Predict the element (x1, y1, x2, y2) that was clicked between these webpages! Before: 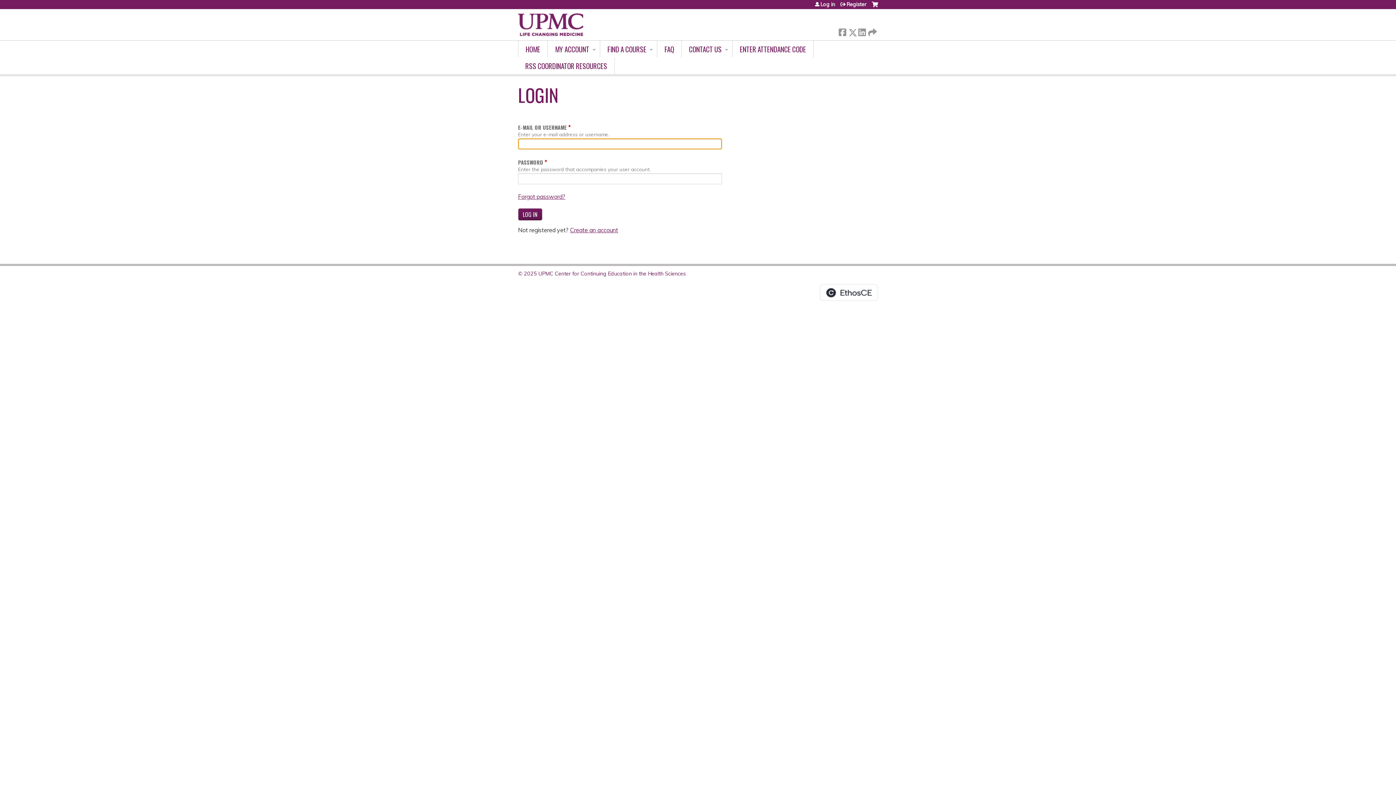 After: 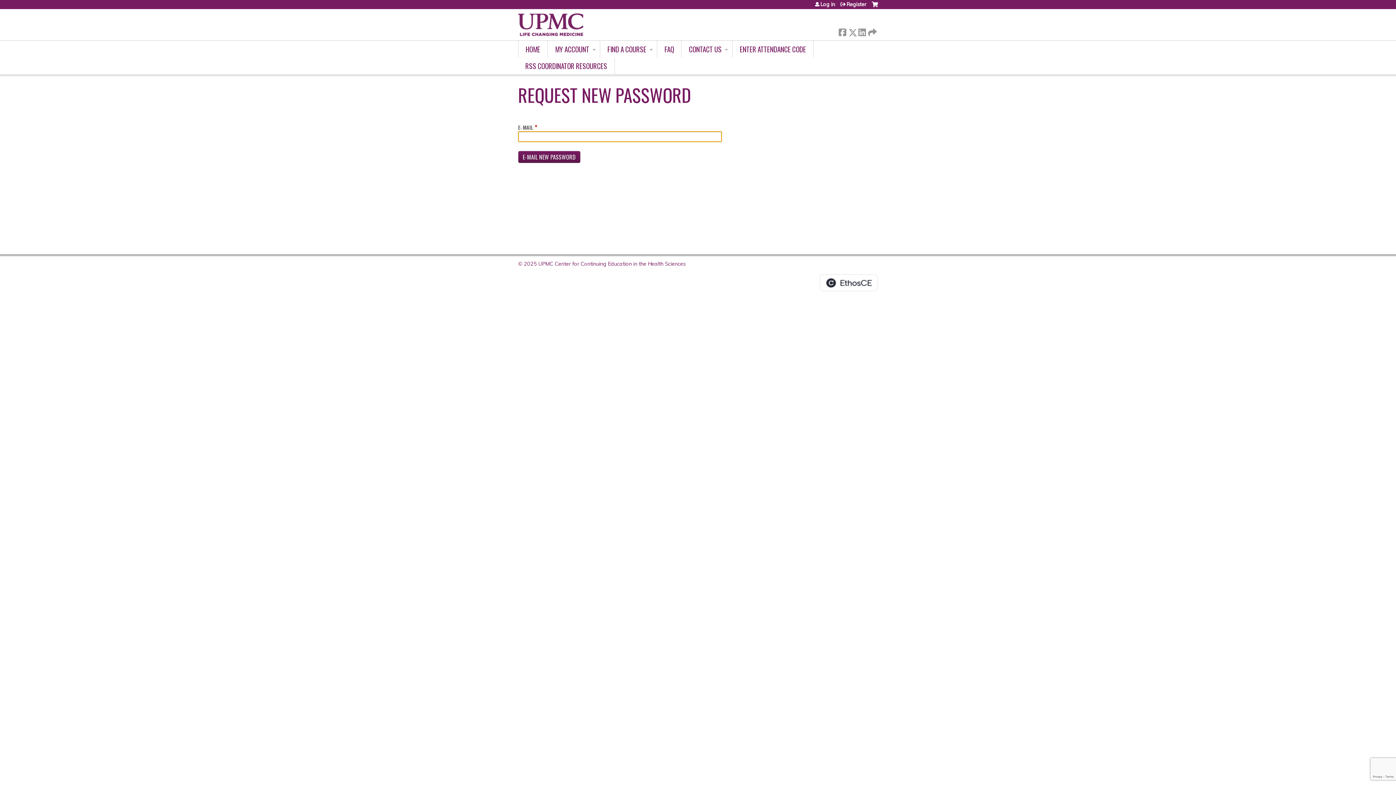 Action: bbox: (518, 193, 565, 200) label: Forgot password?